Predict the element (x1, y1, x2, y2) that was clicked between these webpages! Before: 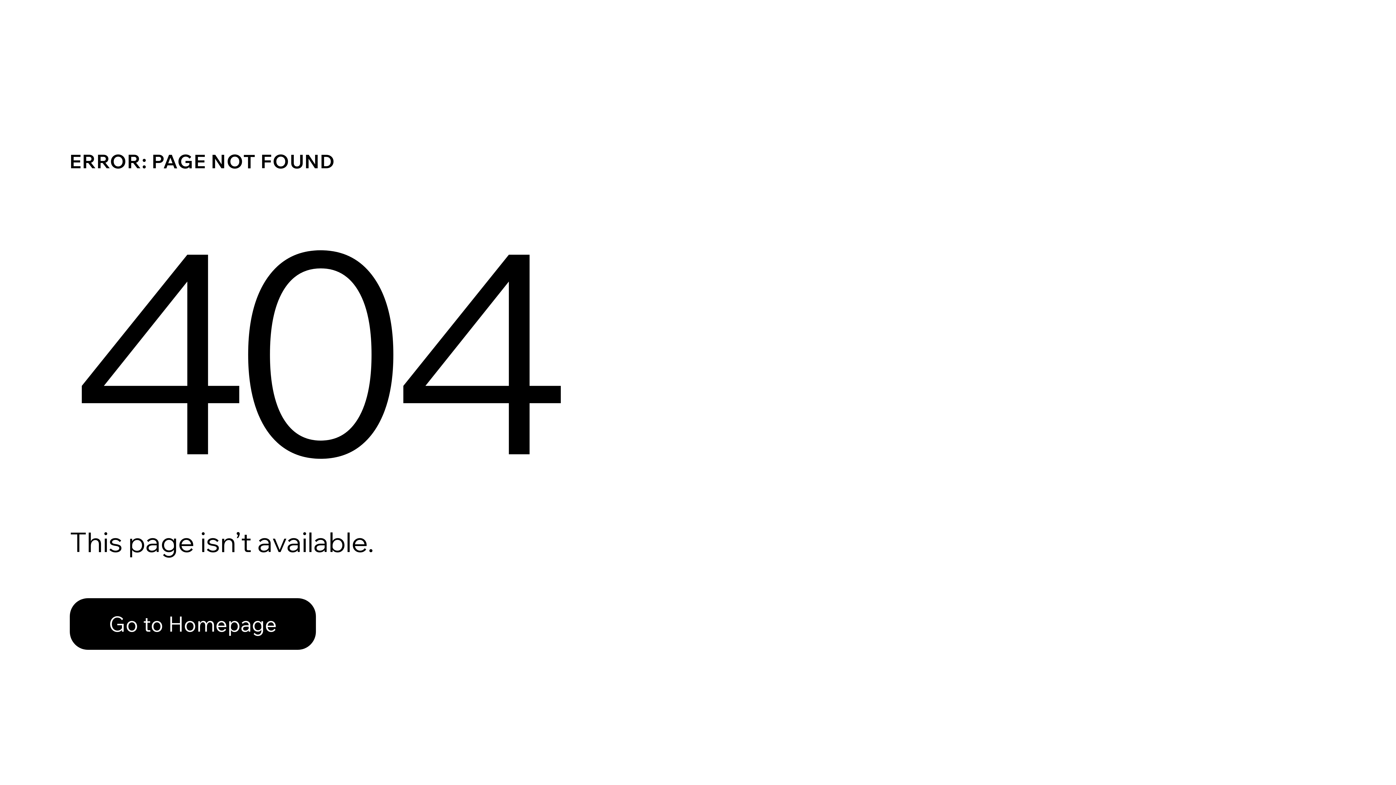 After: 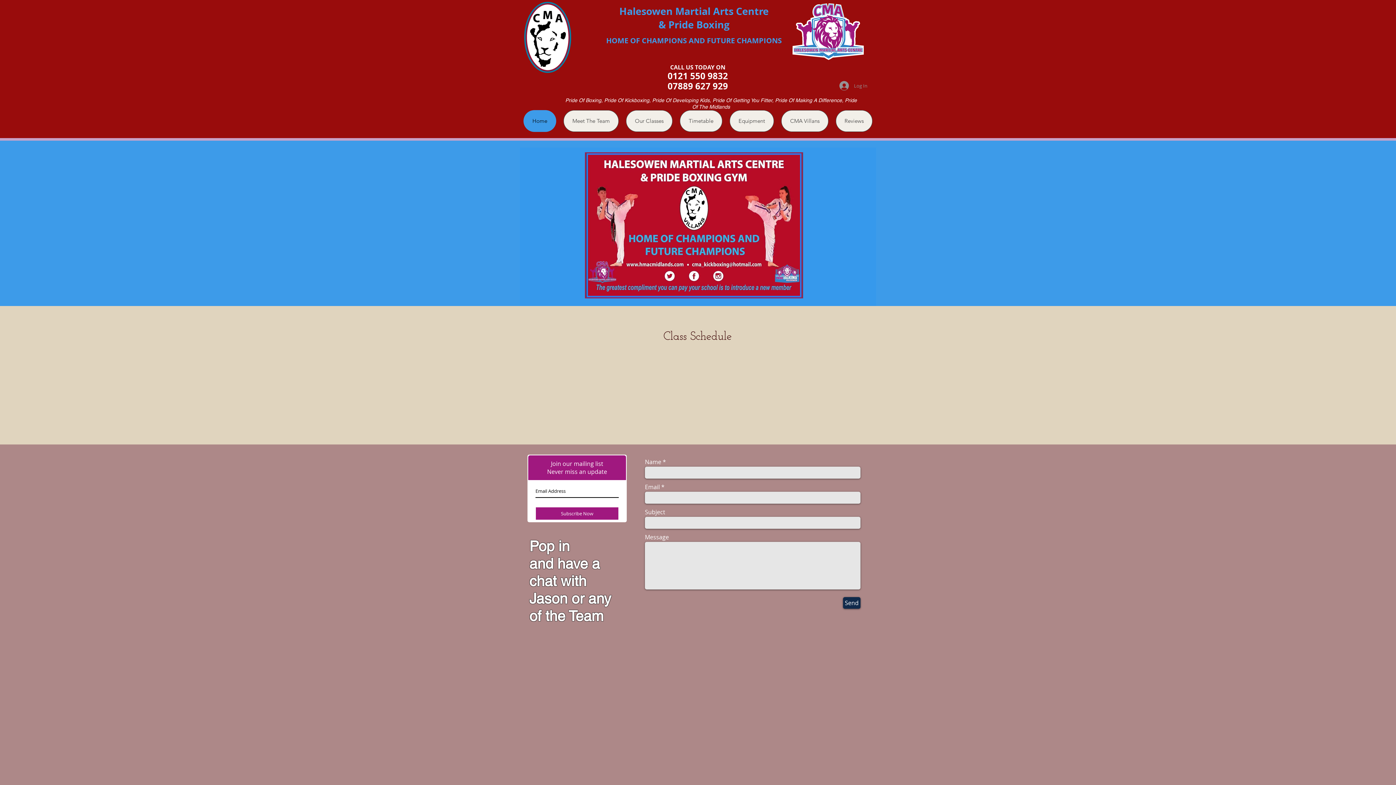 Action: bbox: (69, 582, 768, 659) label: Go to Homepage